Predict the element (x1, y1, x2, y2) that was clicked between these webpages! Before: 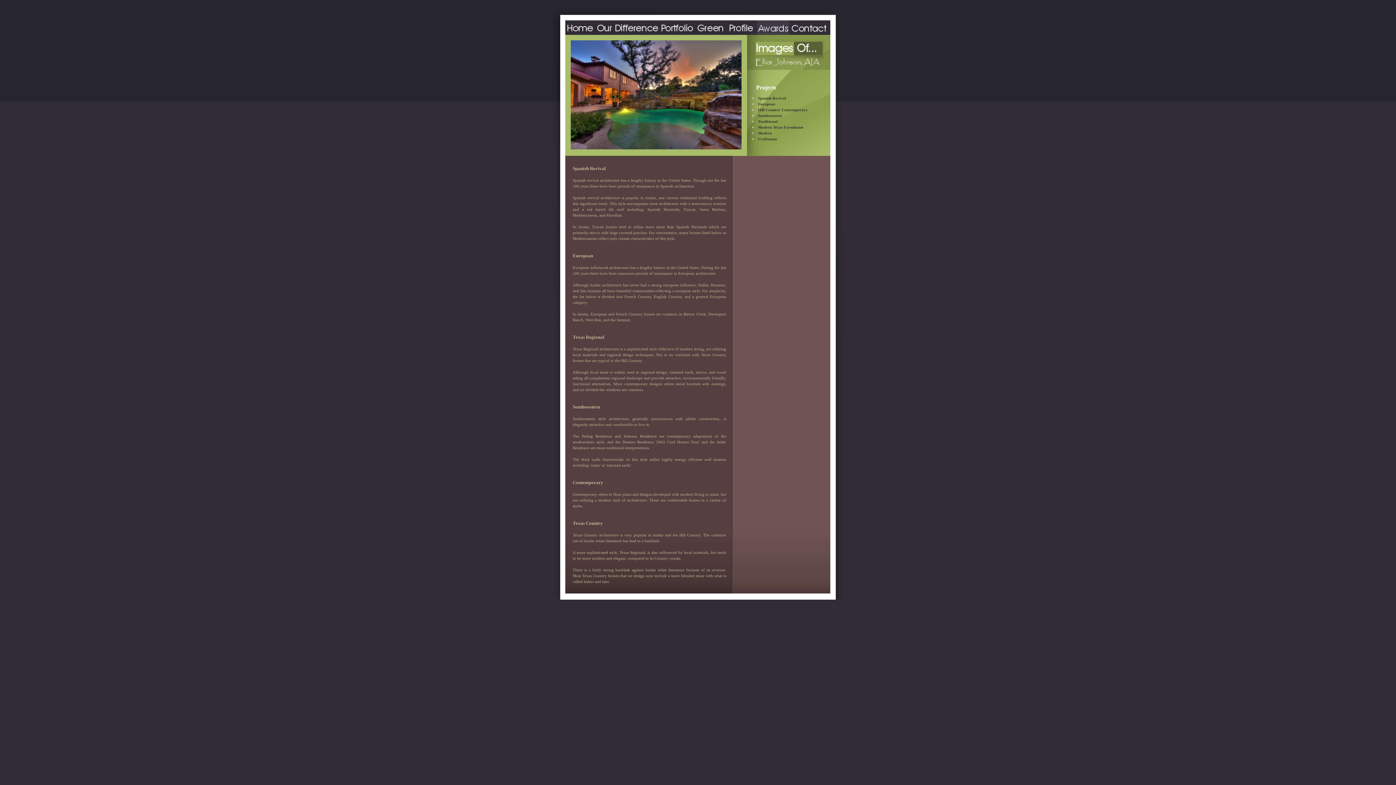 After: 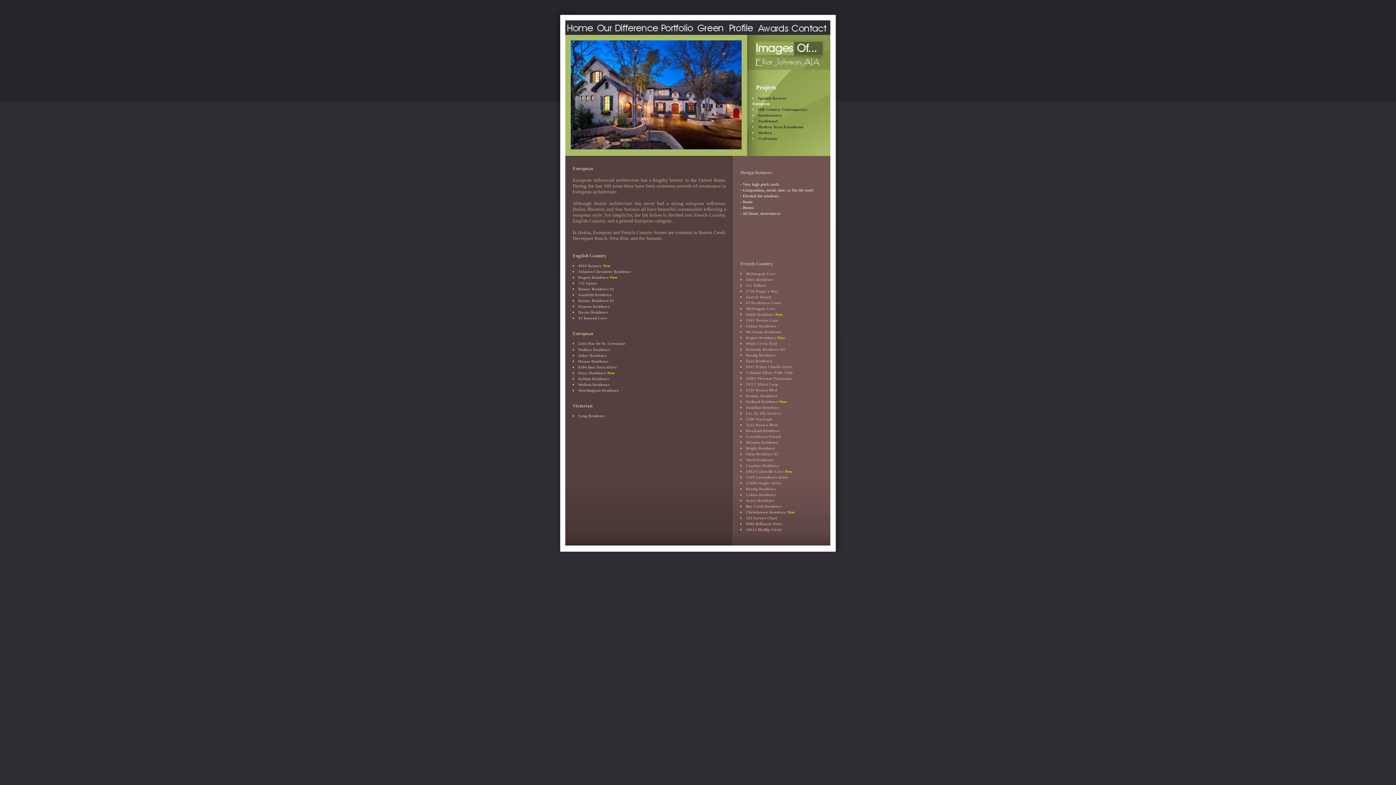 Action: bbox: (752, 101, 775, 106) label: European